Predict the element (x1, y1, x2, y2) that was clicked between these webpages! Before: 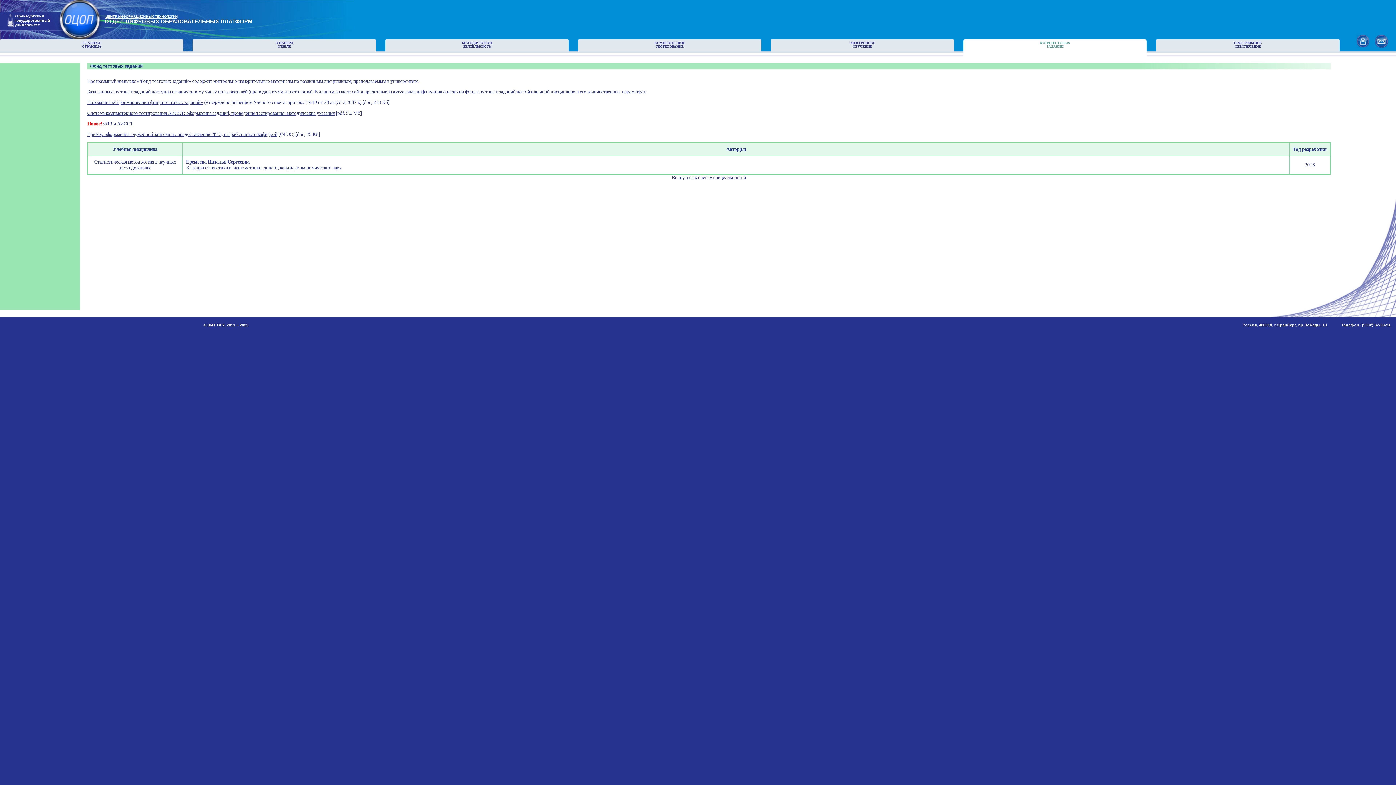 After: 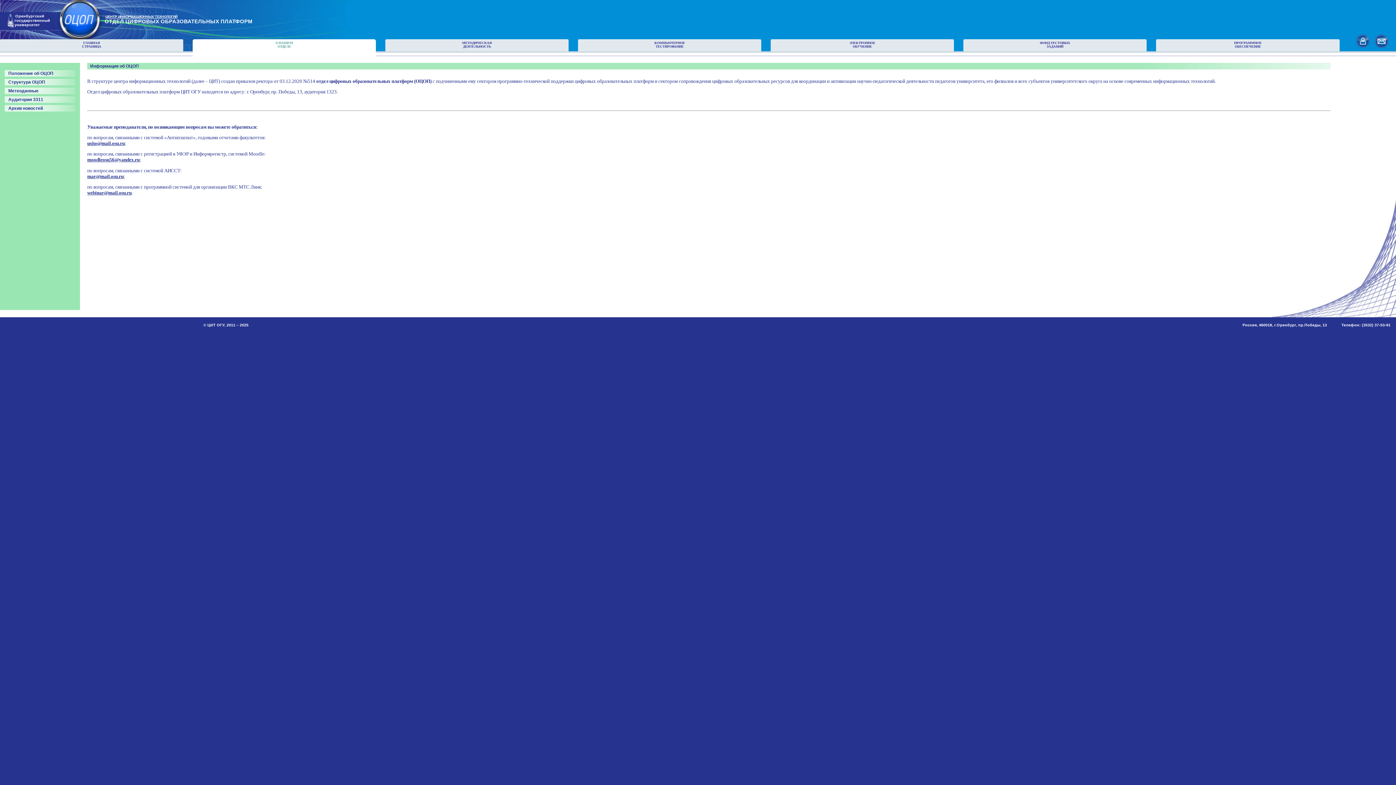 Action: bbox: (275, 41, 293, 48) label: О НАШЕМ
ОТДЕЛЕ